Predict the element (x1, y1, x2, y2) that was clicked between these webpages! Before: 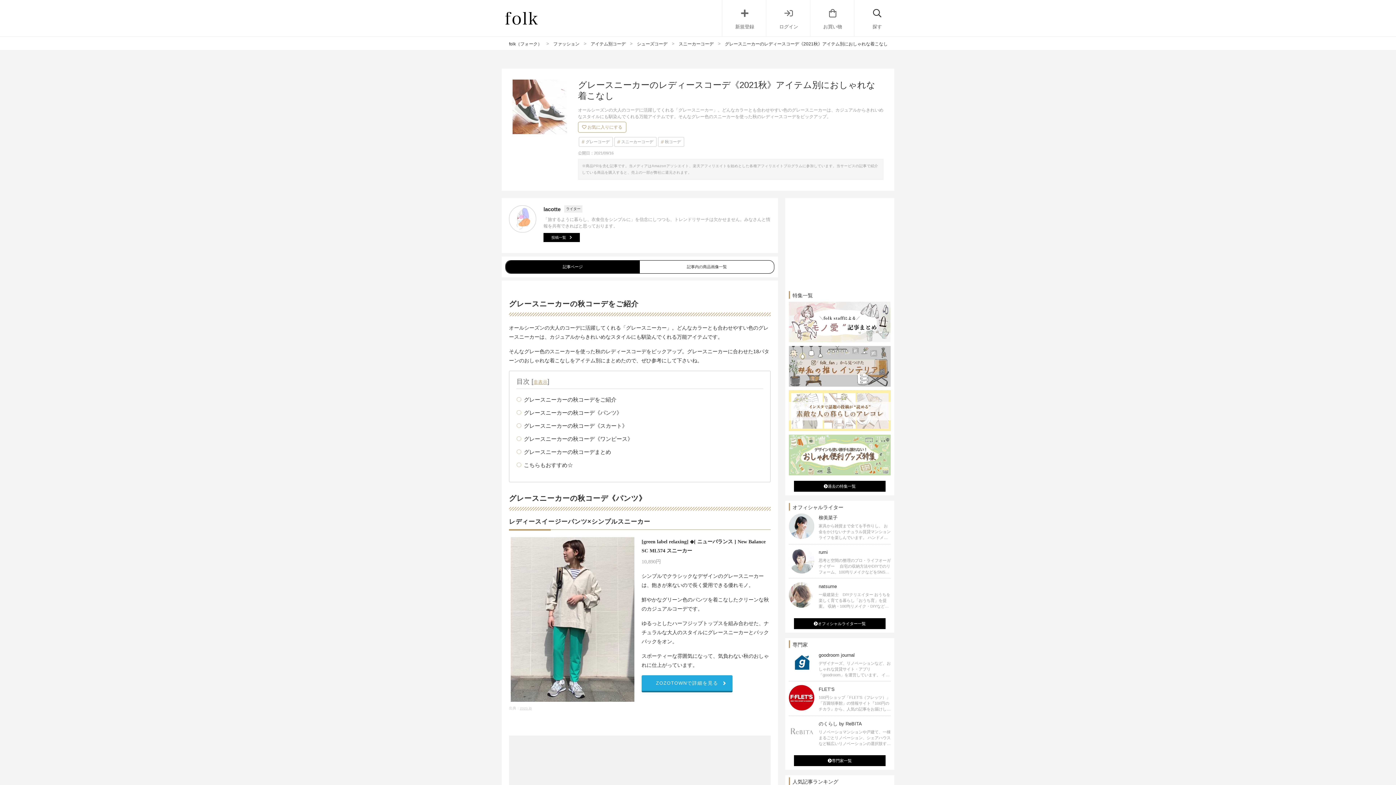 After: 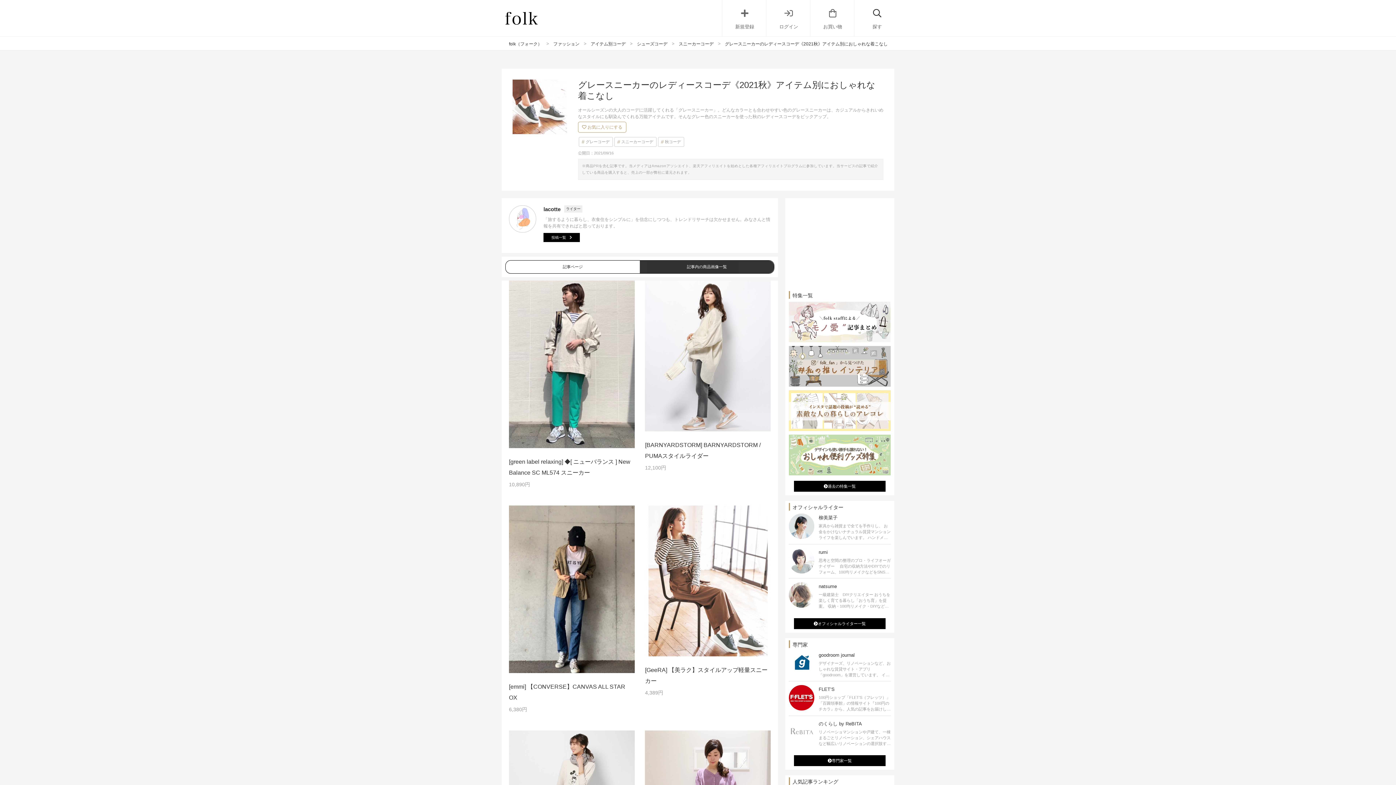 Action: bbox: (640, 260, 774, 273) label: 記事内の商品画像一覧